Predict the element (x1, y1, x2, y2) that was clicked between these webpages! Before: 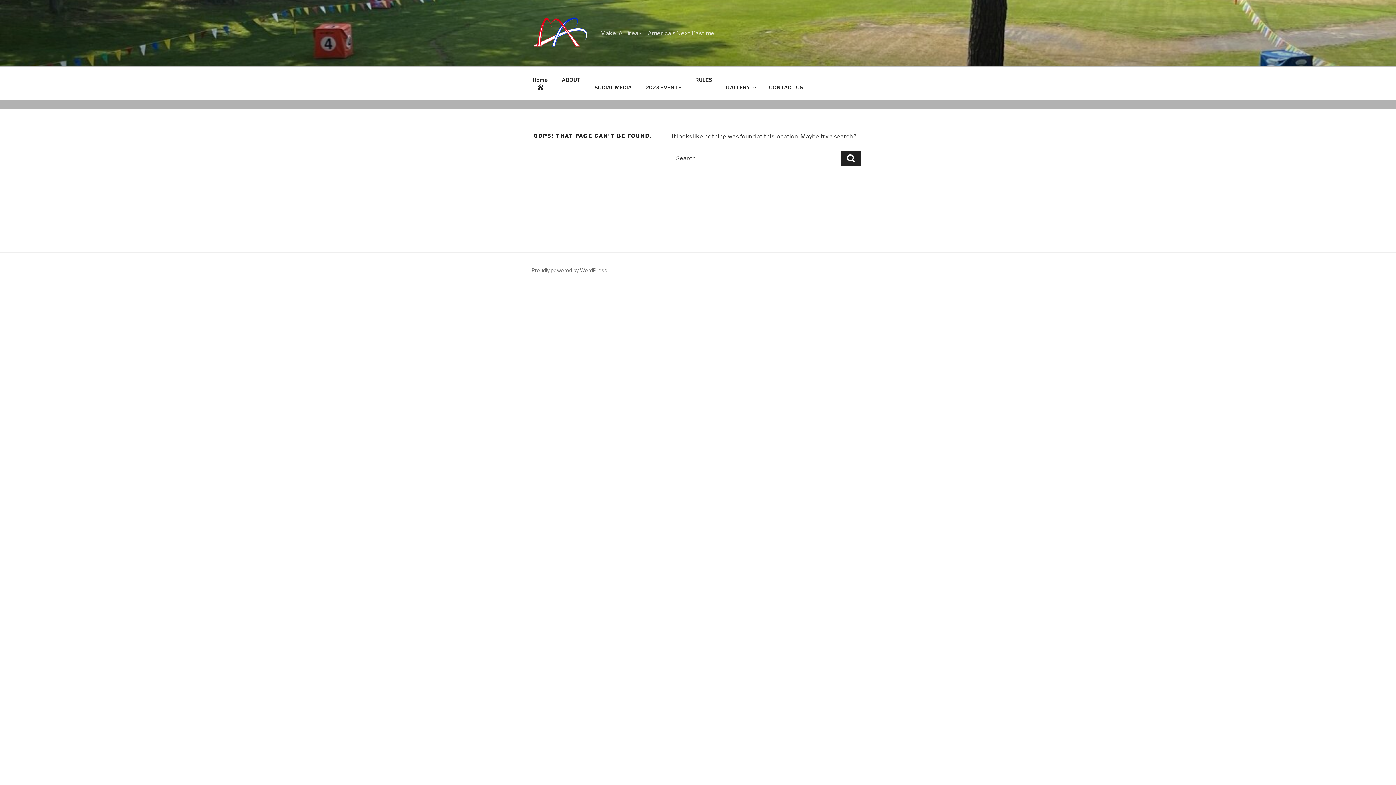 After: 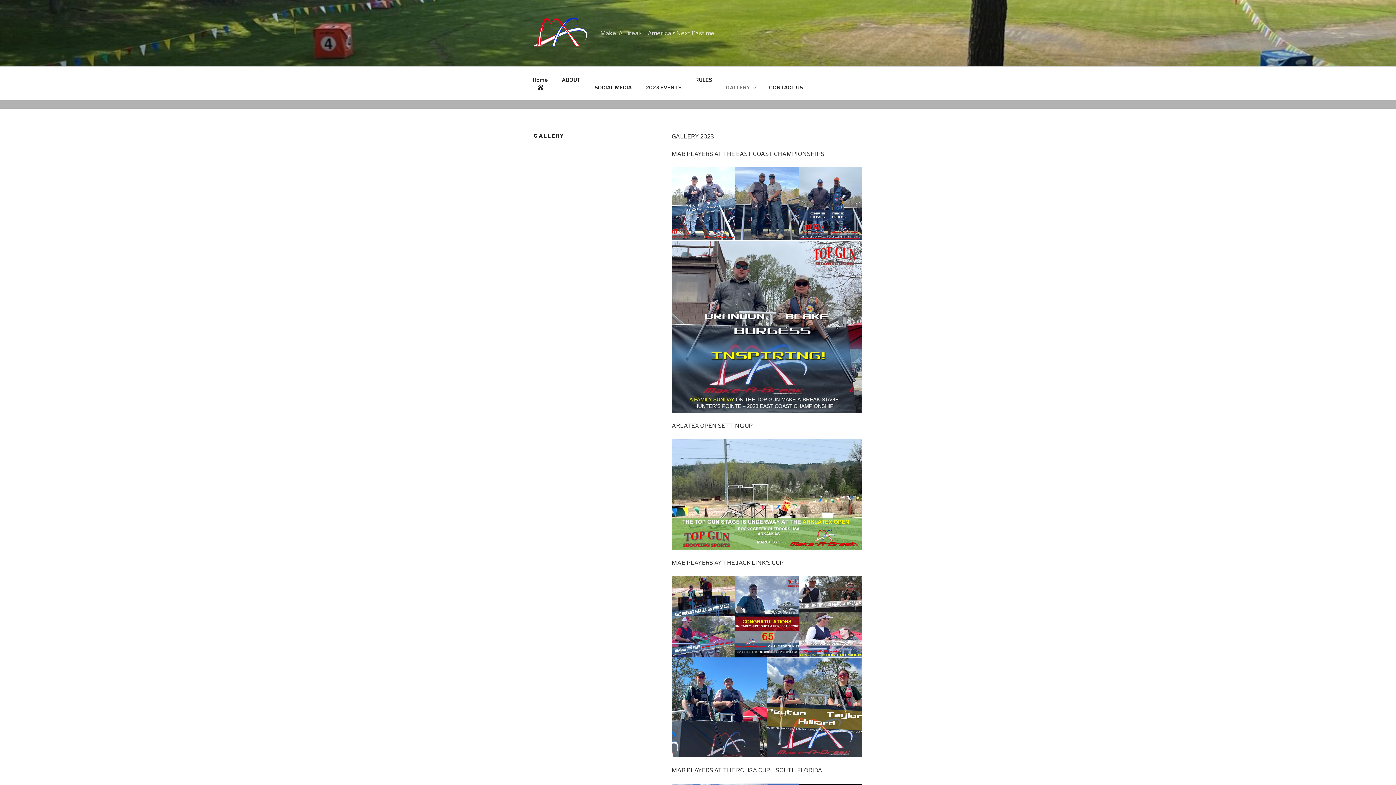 Action: bbox: (719, 78, 761, 96) label: GALLERY